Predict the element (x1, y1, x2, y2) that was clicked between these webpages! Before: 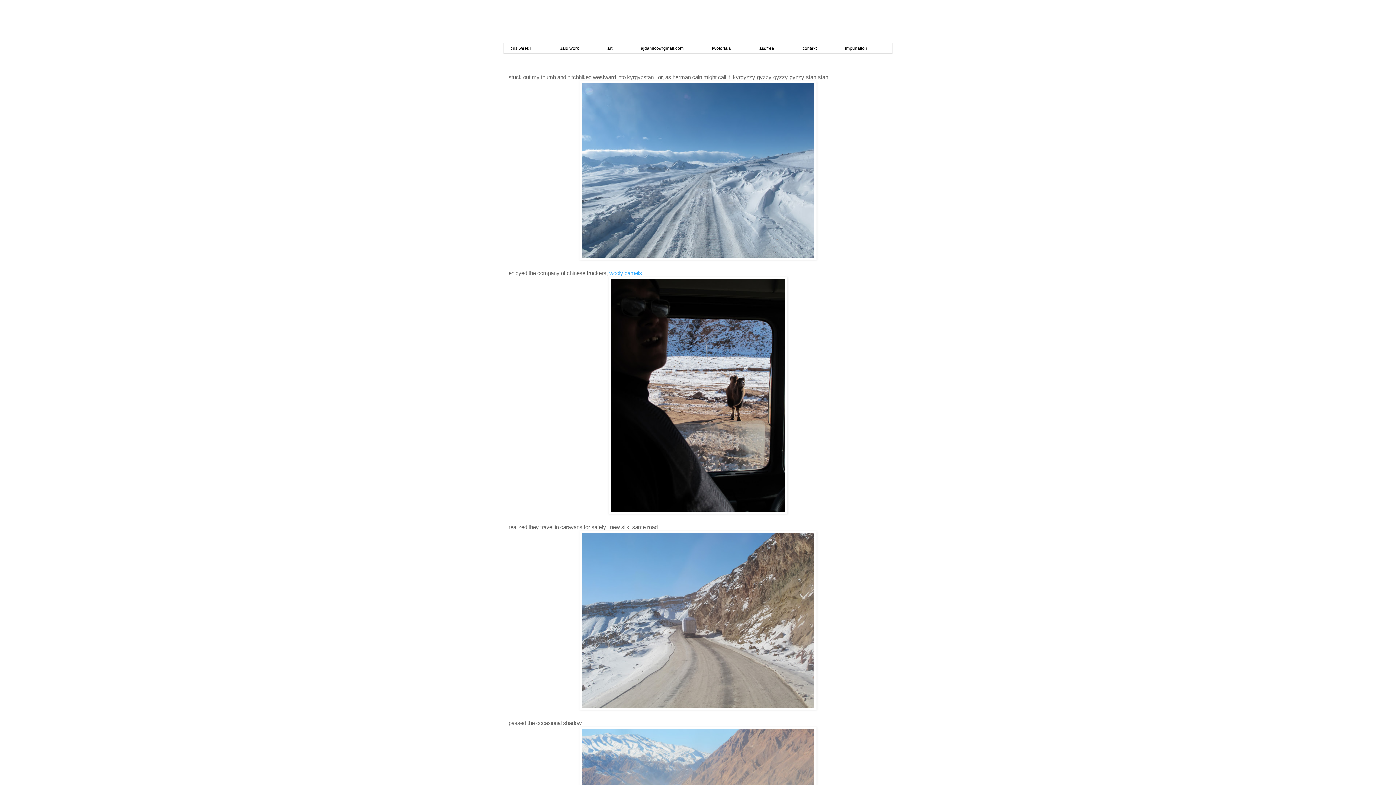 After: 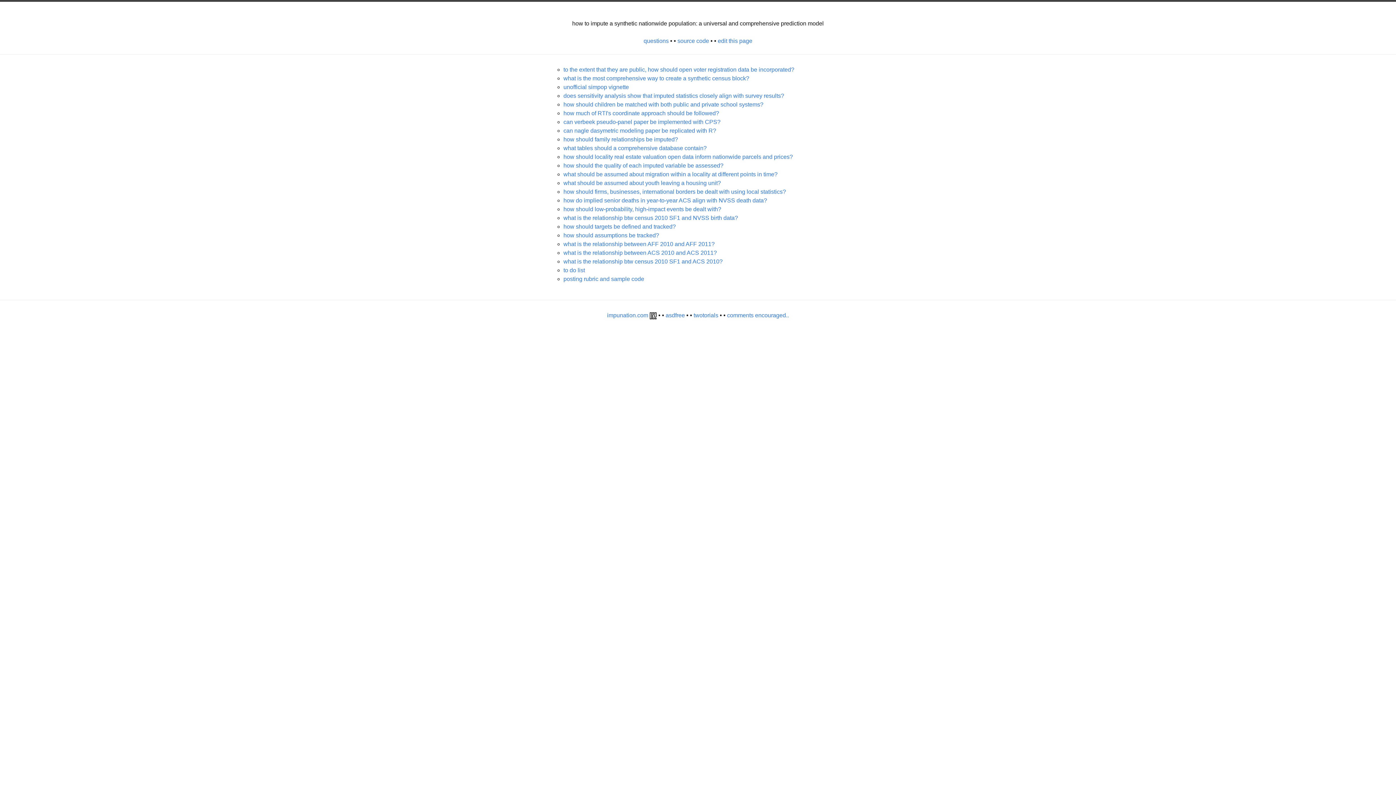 Action: bbox: (840, 43, 871, 53) label: impunation